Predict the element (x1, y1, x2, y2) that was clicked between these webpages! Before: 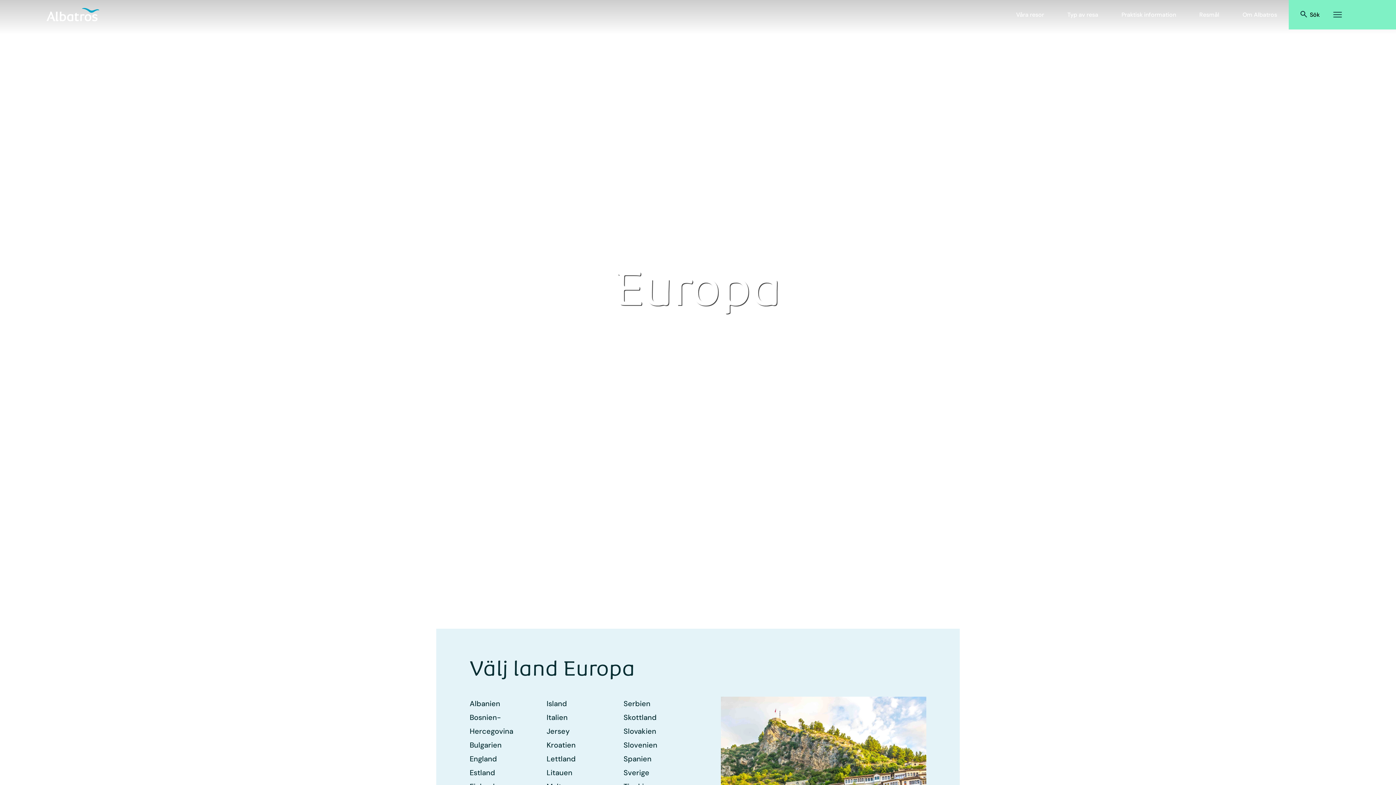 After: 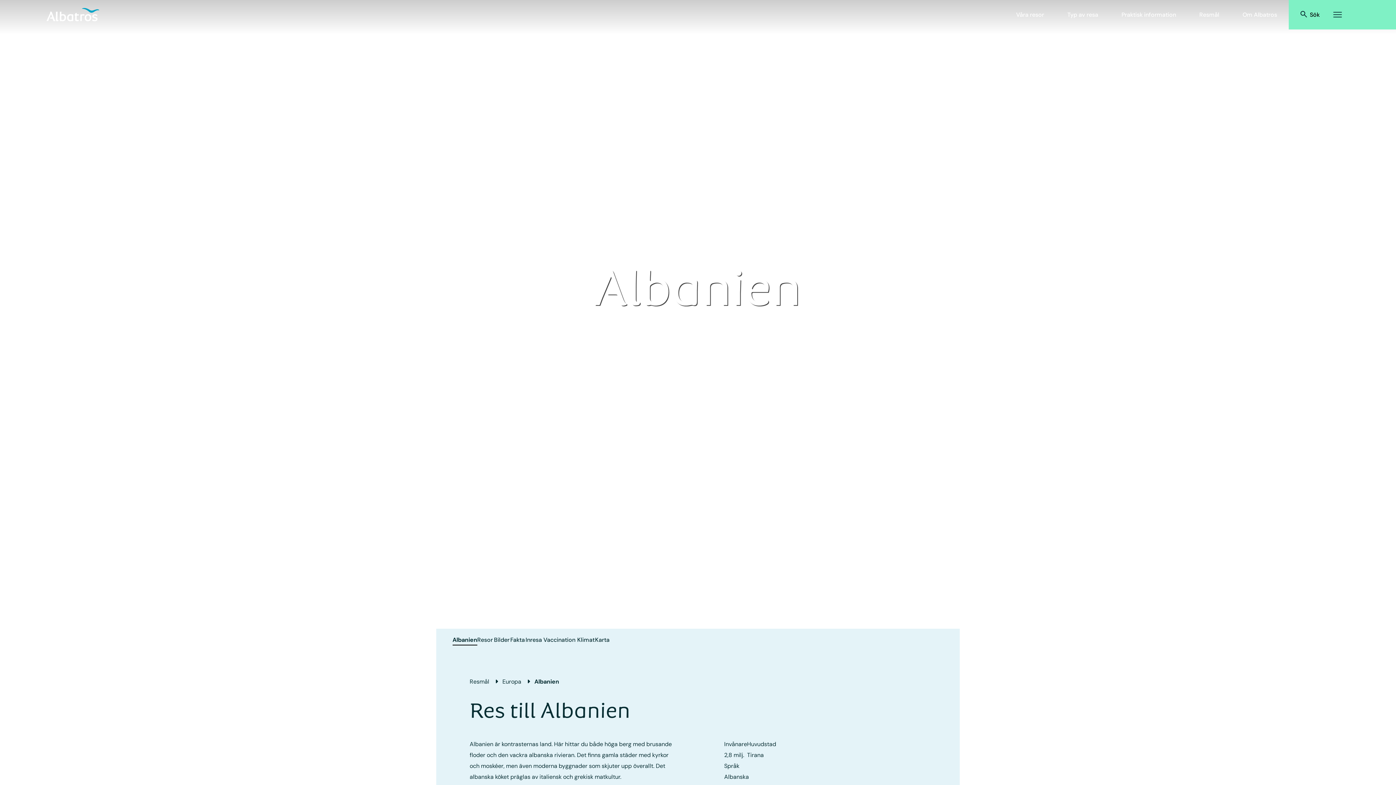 Action: bbox: (469, 699, 500, 708) label: Albanien